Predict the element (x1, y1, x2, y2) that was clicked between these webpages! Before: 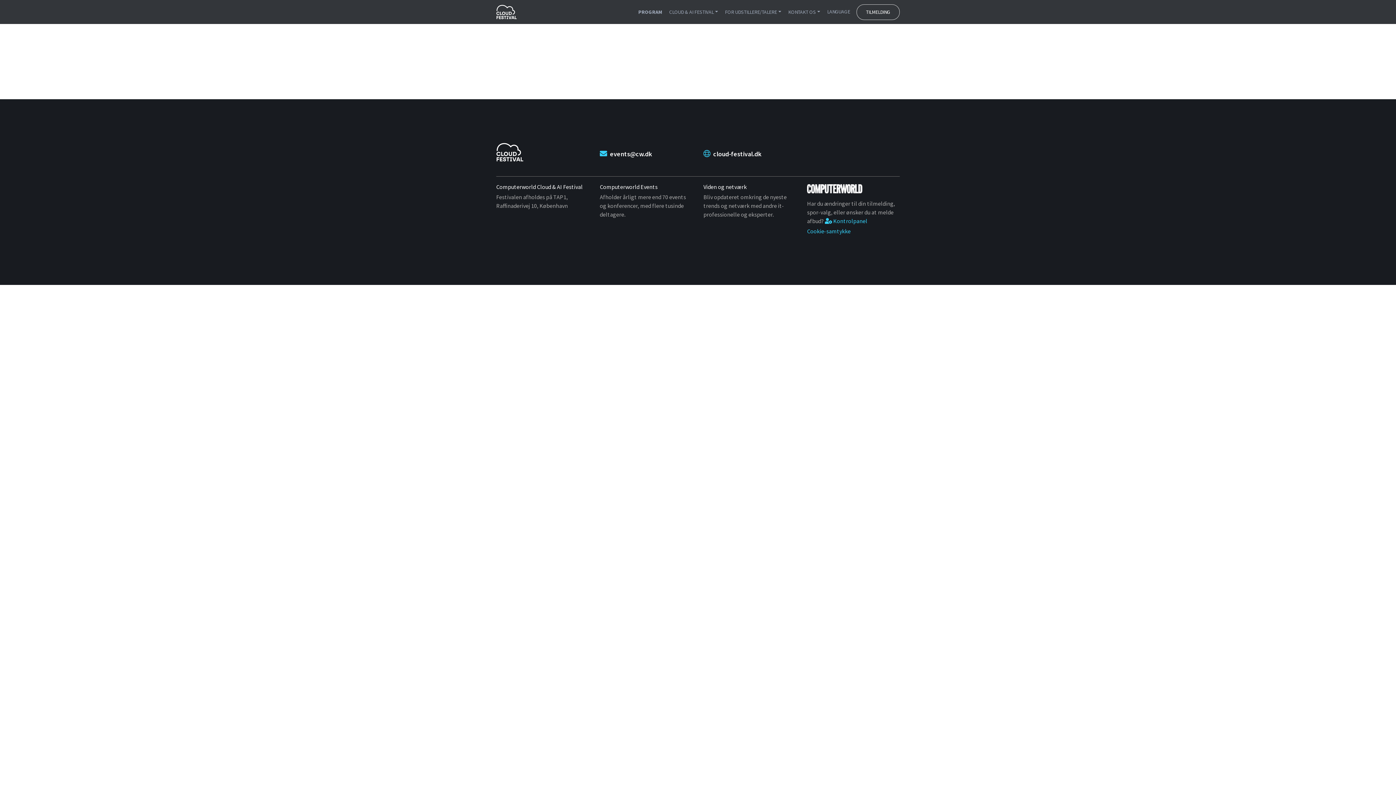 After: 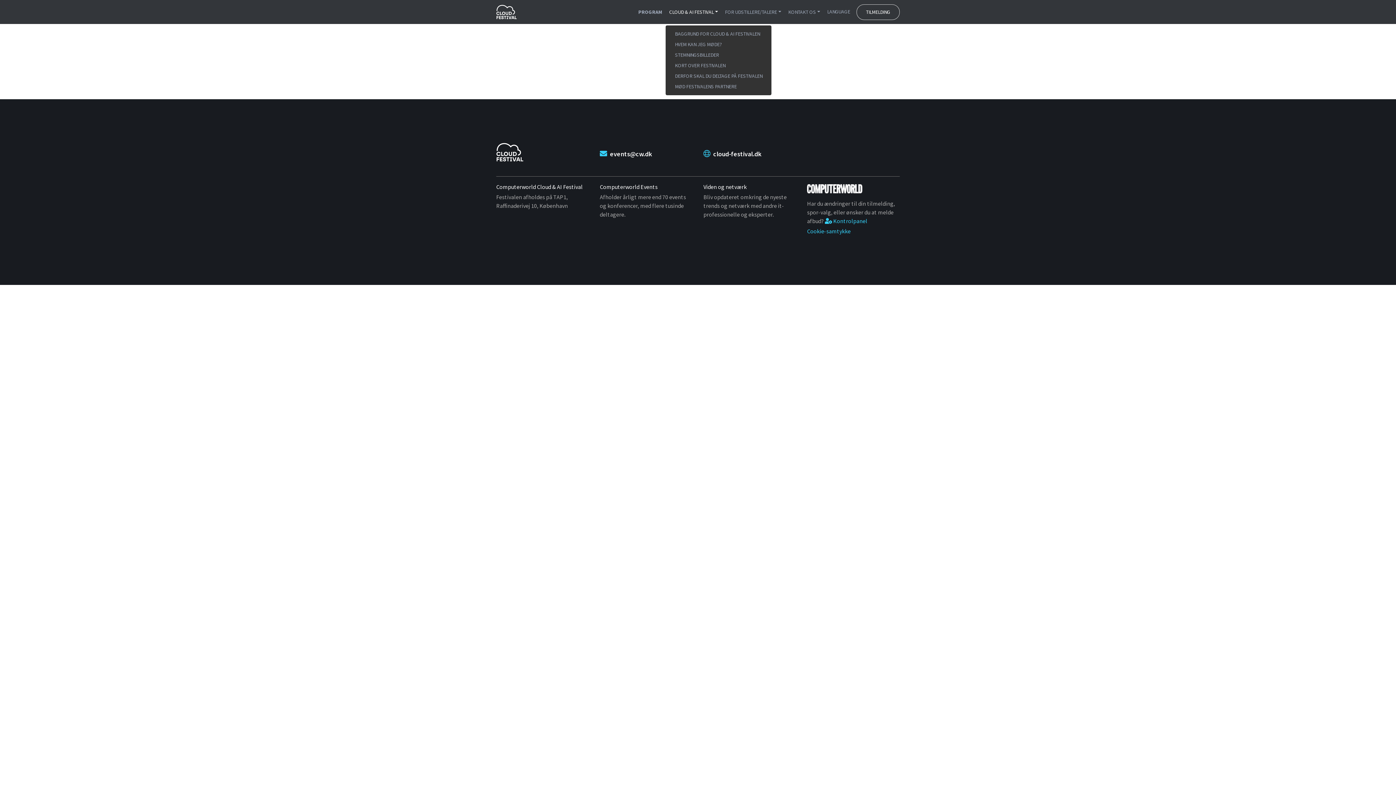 Action: bbox: (665, 5, 721, 18) label: CLOUD & AI FESTIVAL